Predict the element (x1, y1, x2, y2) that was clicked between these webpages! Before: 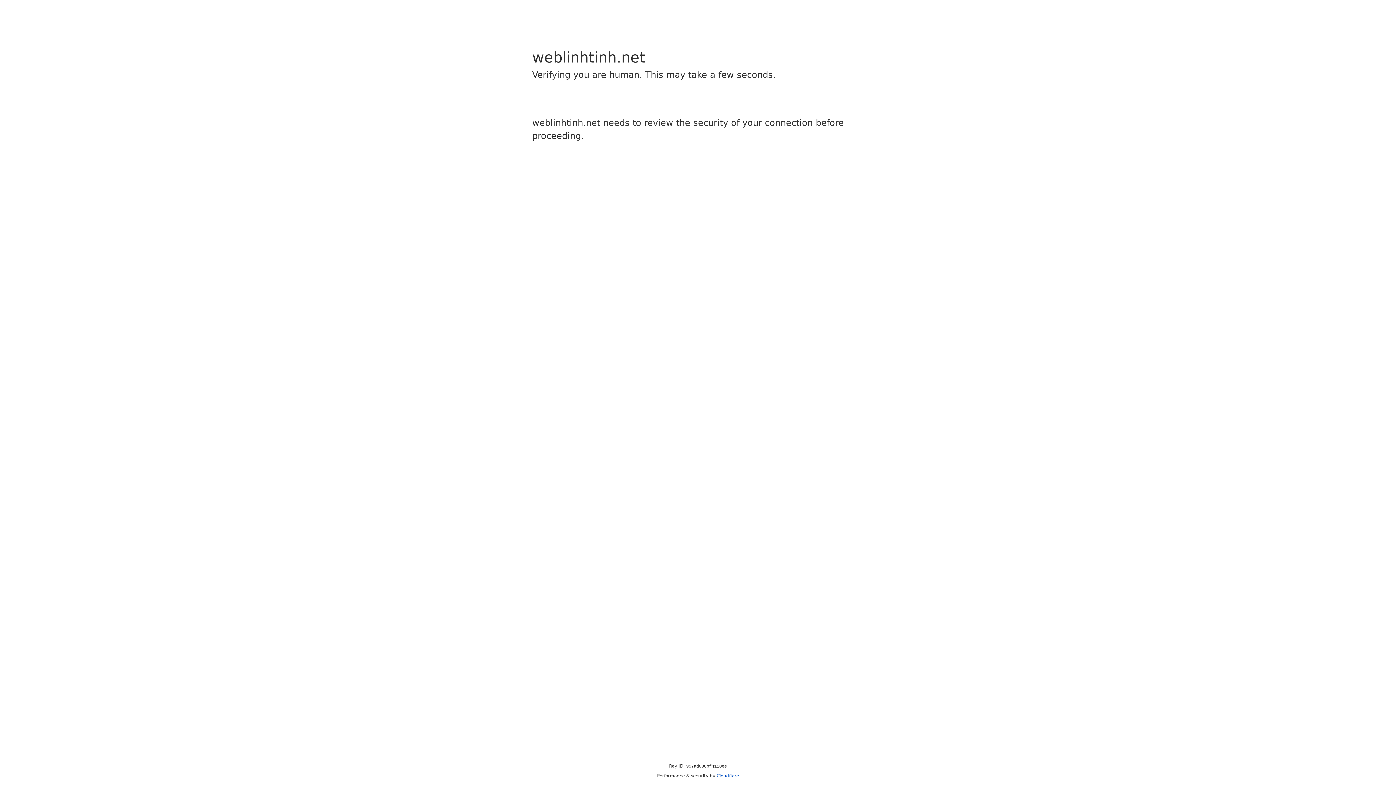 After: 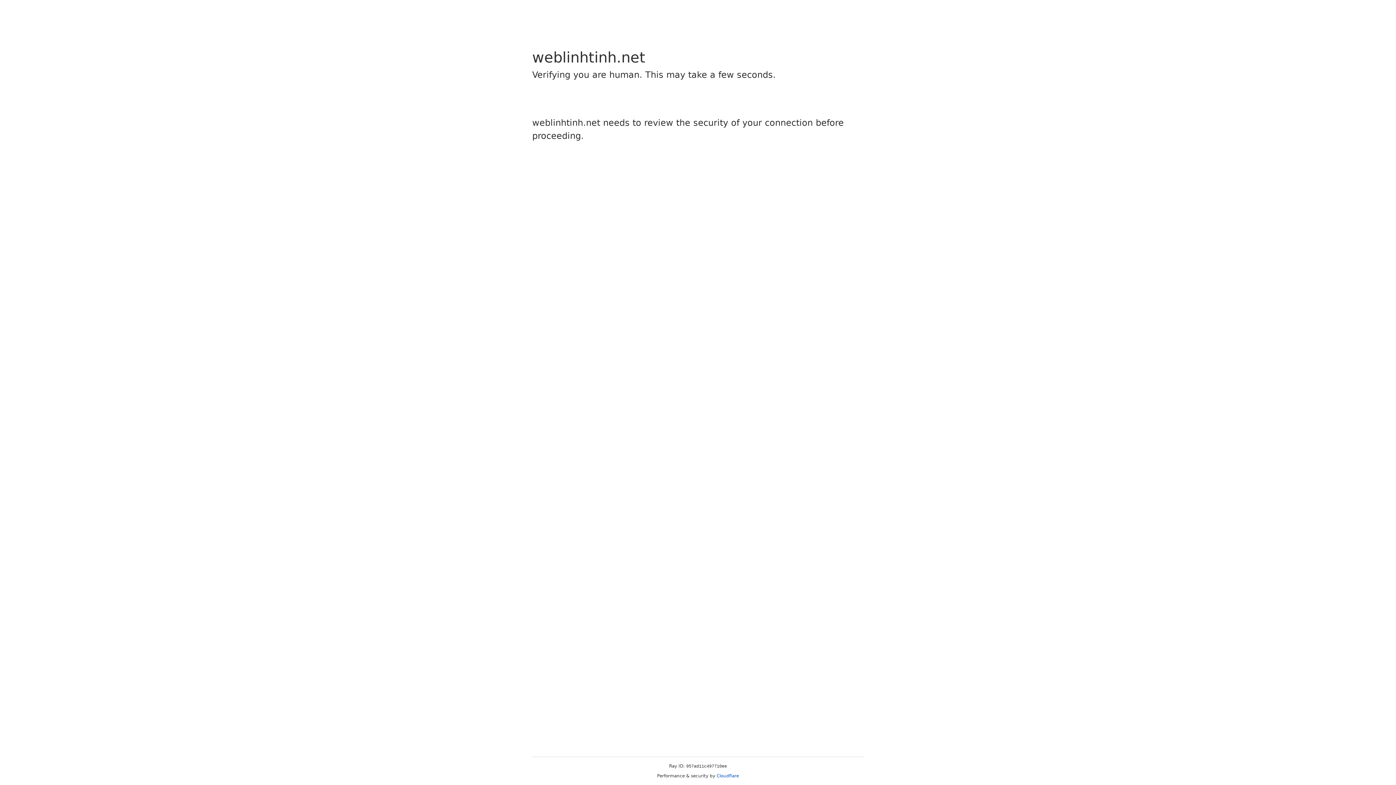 Action: label: Cloudflare bbox: (716, 773, 739, 778)